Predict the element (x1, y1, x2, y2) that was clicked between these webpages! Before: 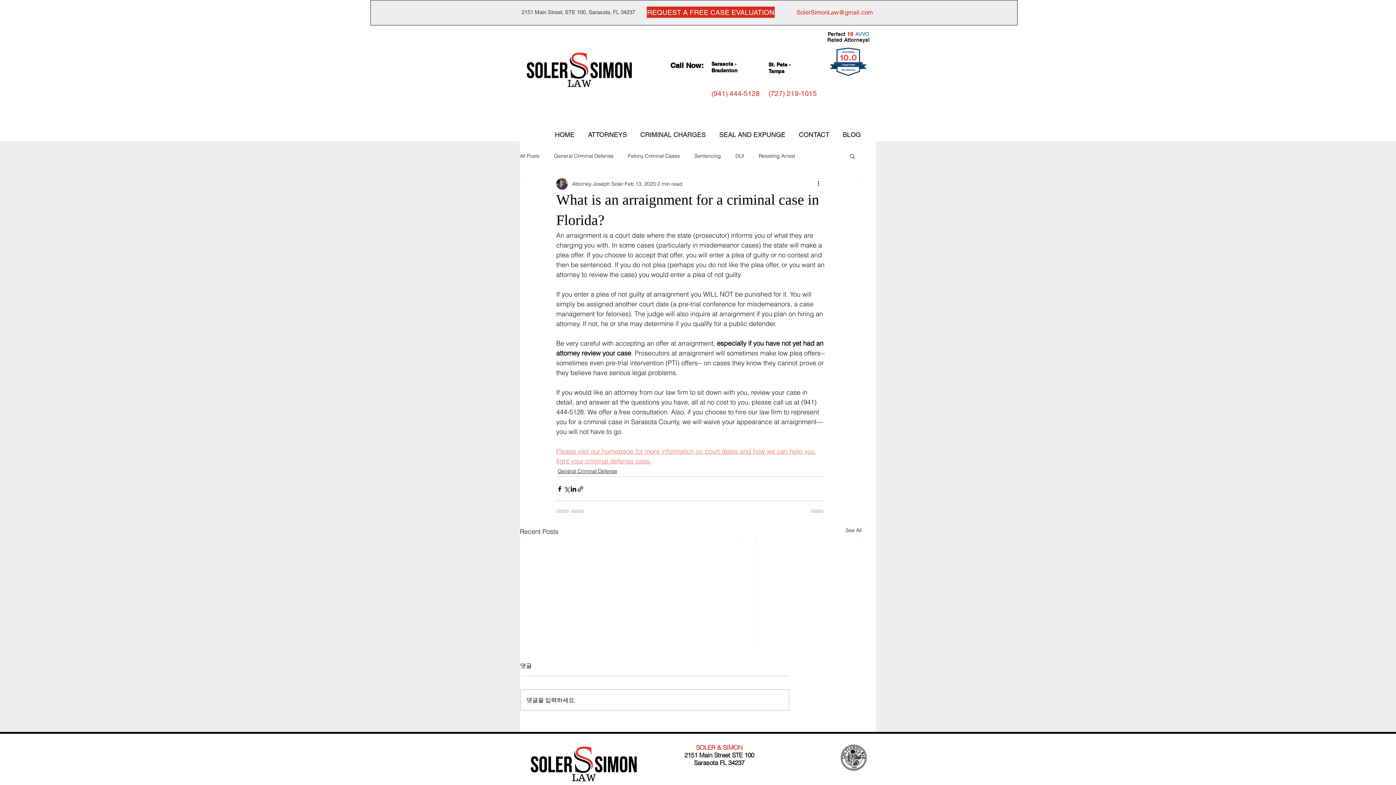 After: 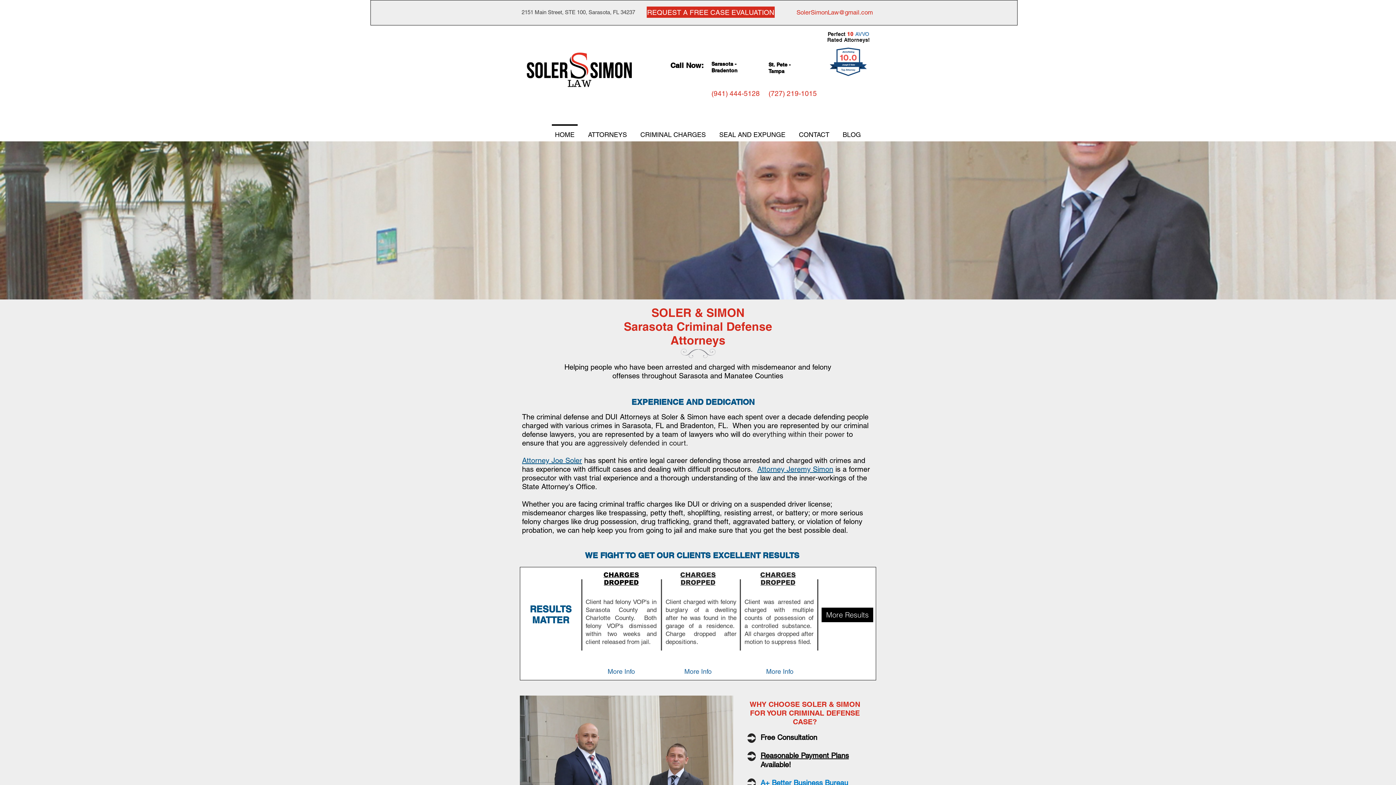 Action: bbox: (523, 50, 634, 88)